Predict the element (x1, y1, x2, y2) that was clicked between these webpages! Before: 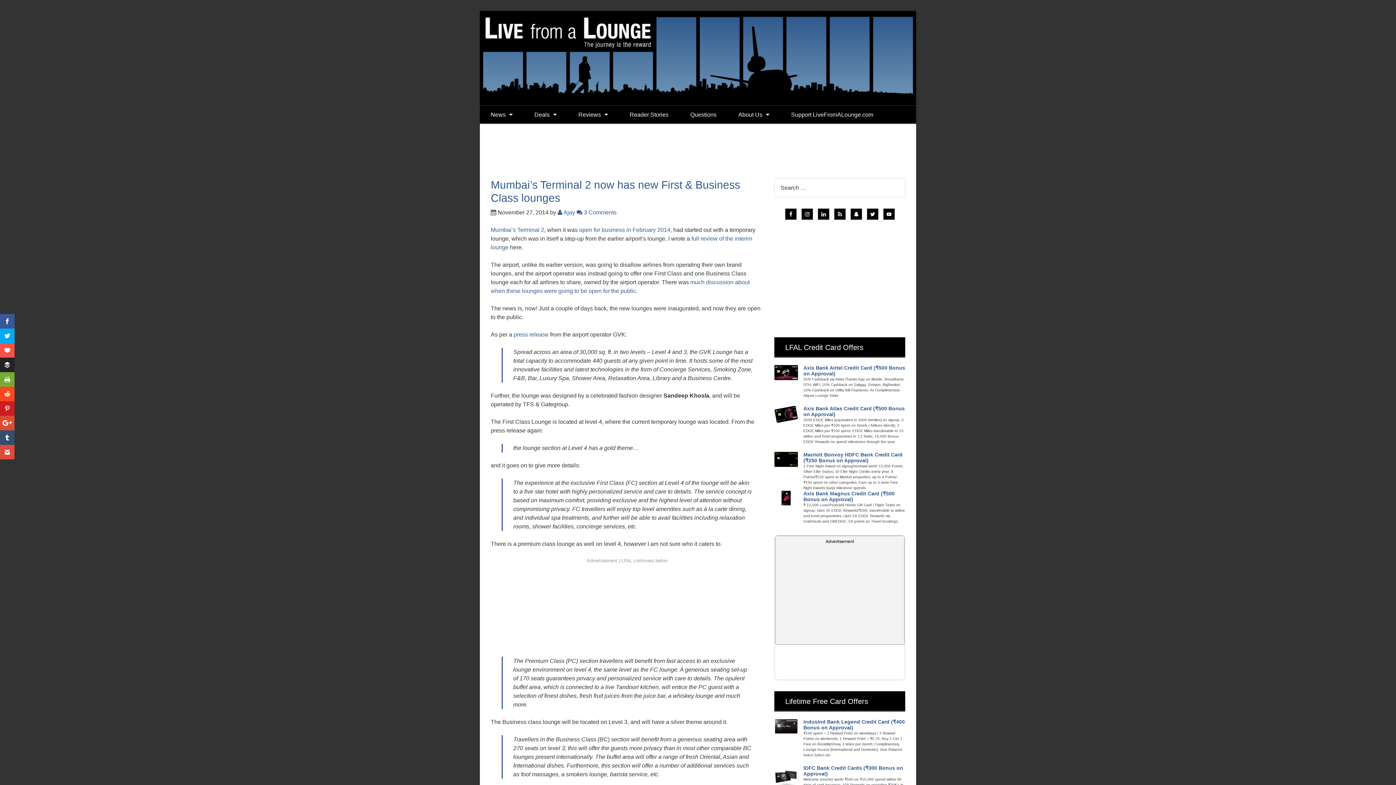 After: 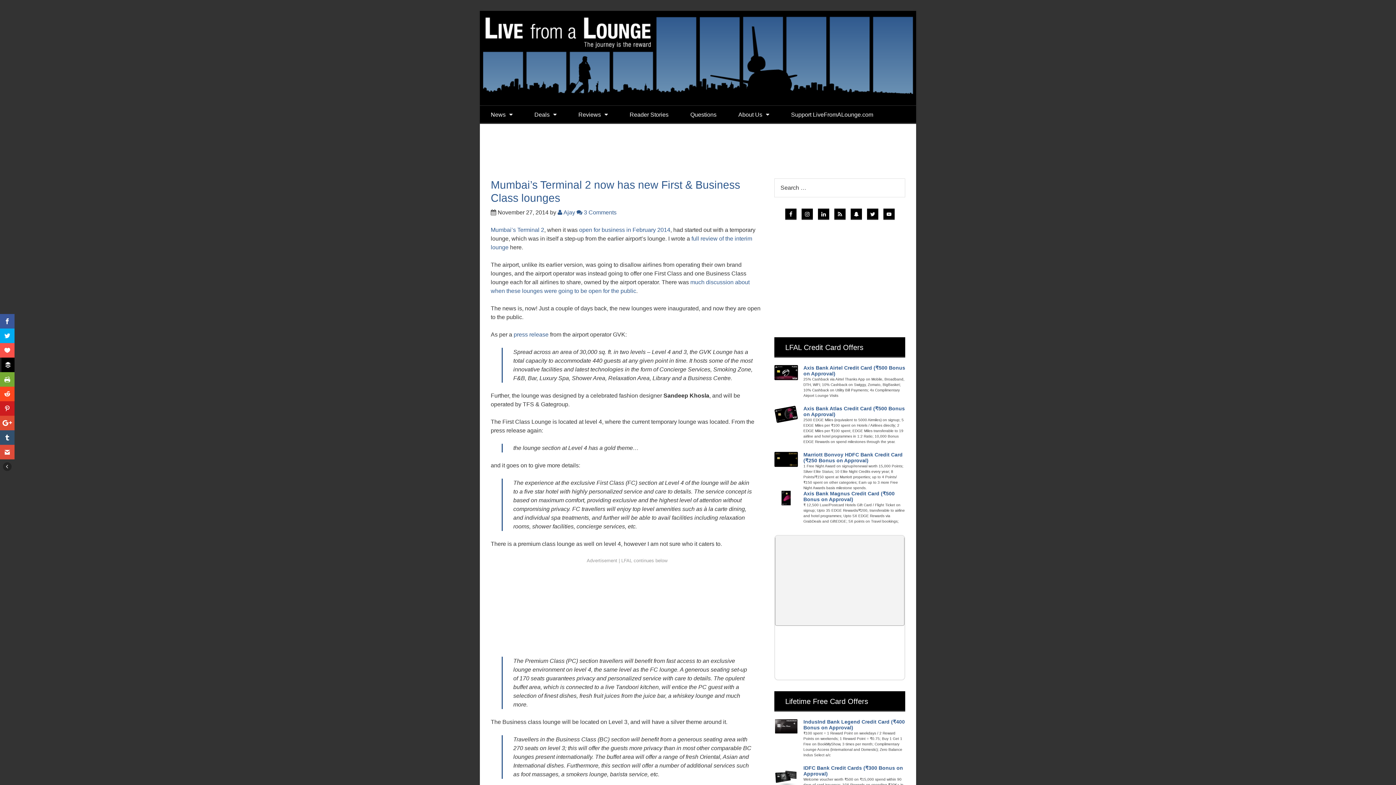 Action: bbox: (0, 357, 14, 372)